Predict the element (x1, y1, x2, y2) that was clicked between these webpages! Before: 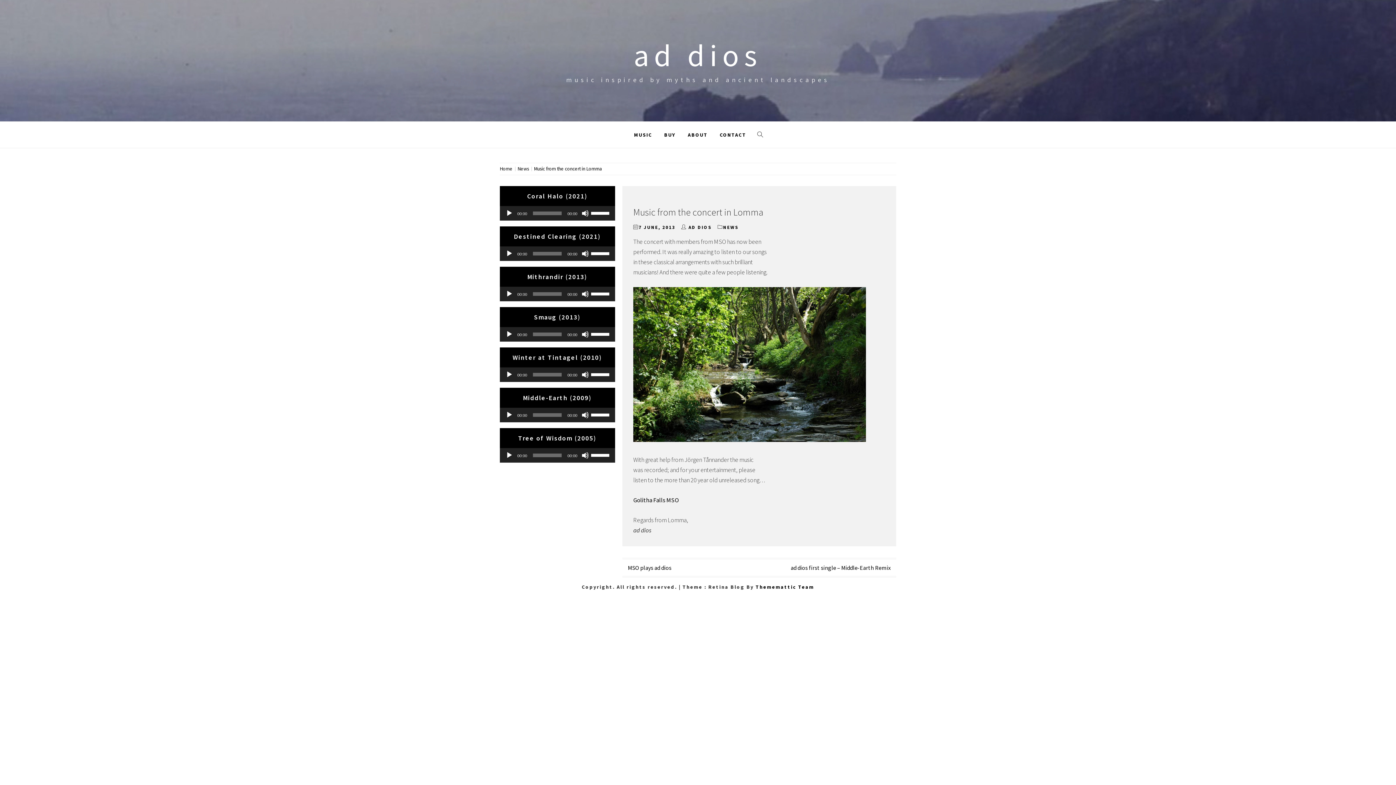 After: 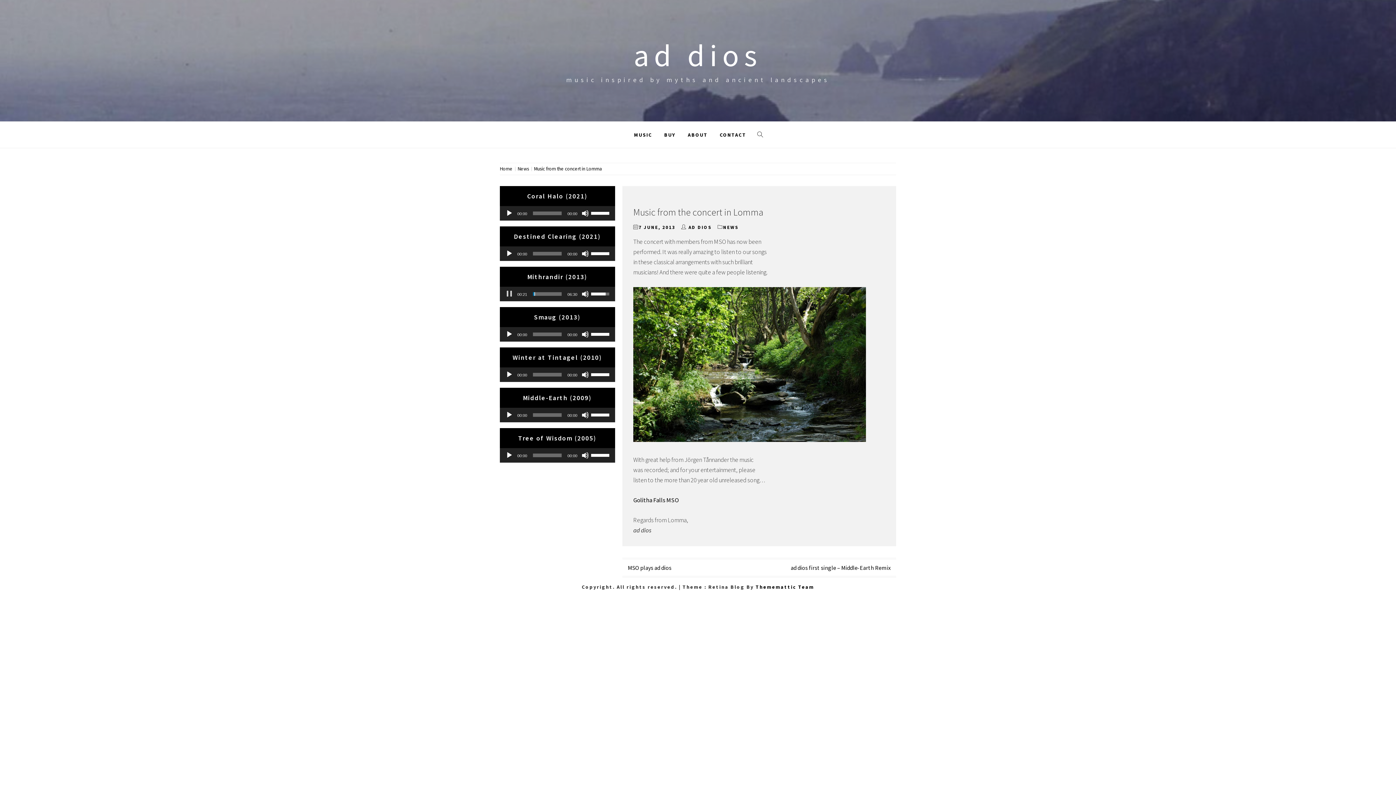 Action: bbox: (505, 290, 513, 297) label: Play